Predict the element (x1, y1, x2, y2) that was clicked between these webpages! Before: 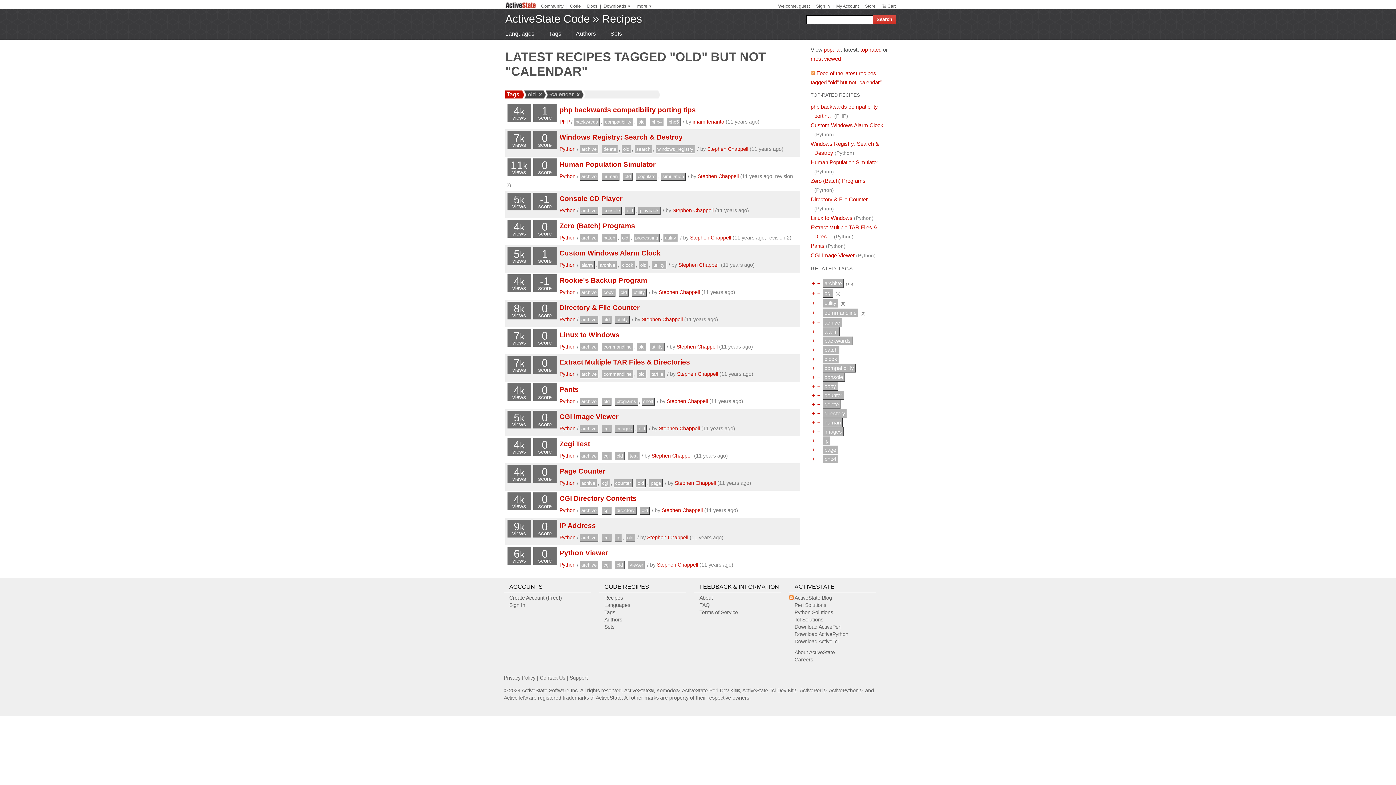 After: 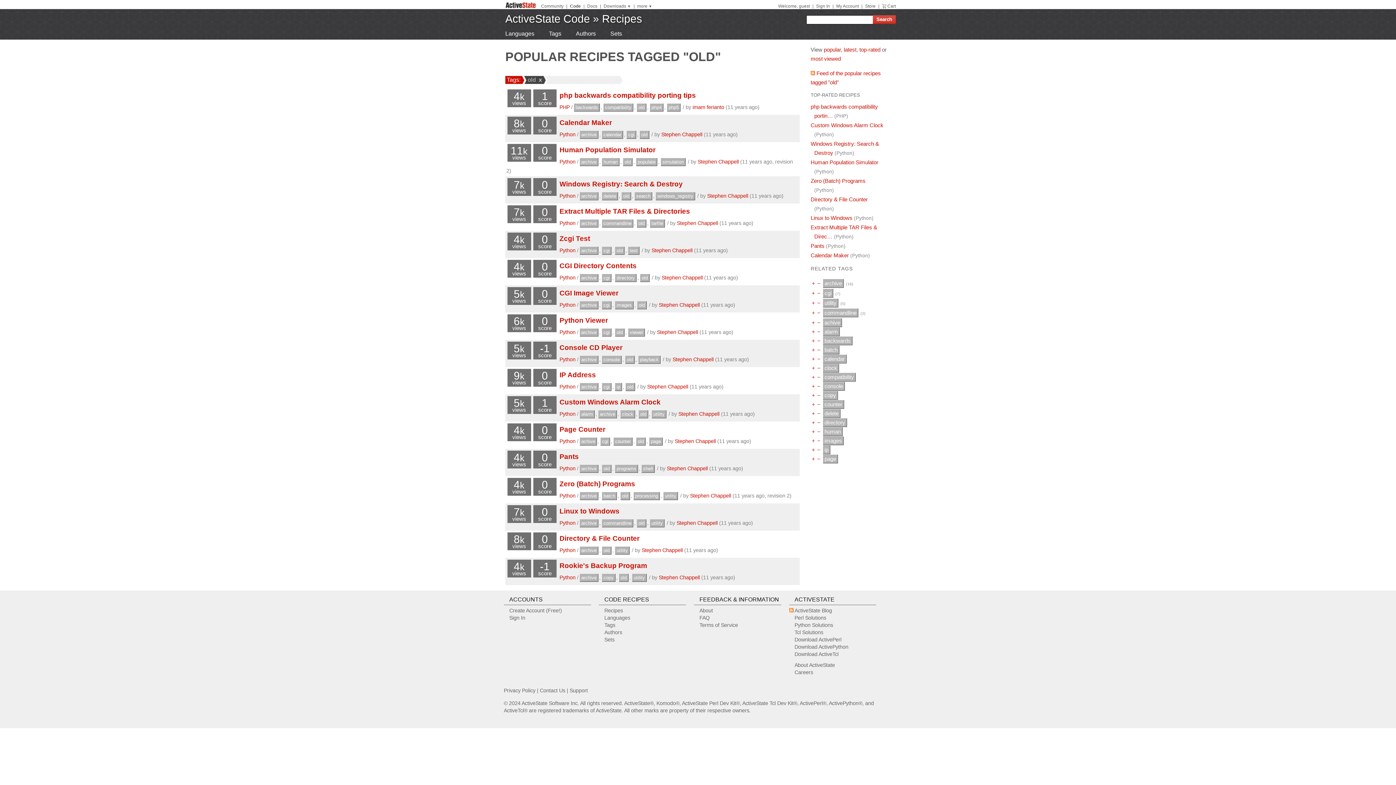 Action: label: old bbox: (602, 397, 611, 405)